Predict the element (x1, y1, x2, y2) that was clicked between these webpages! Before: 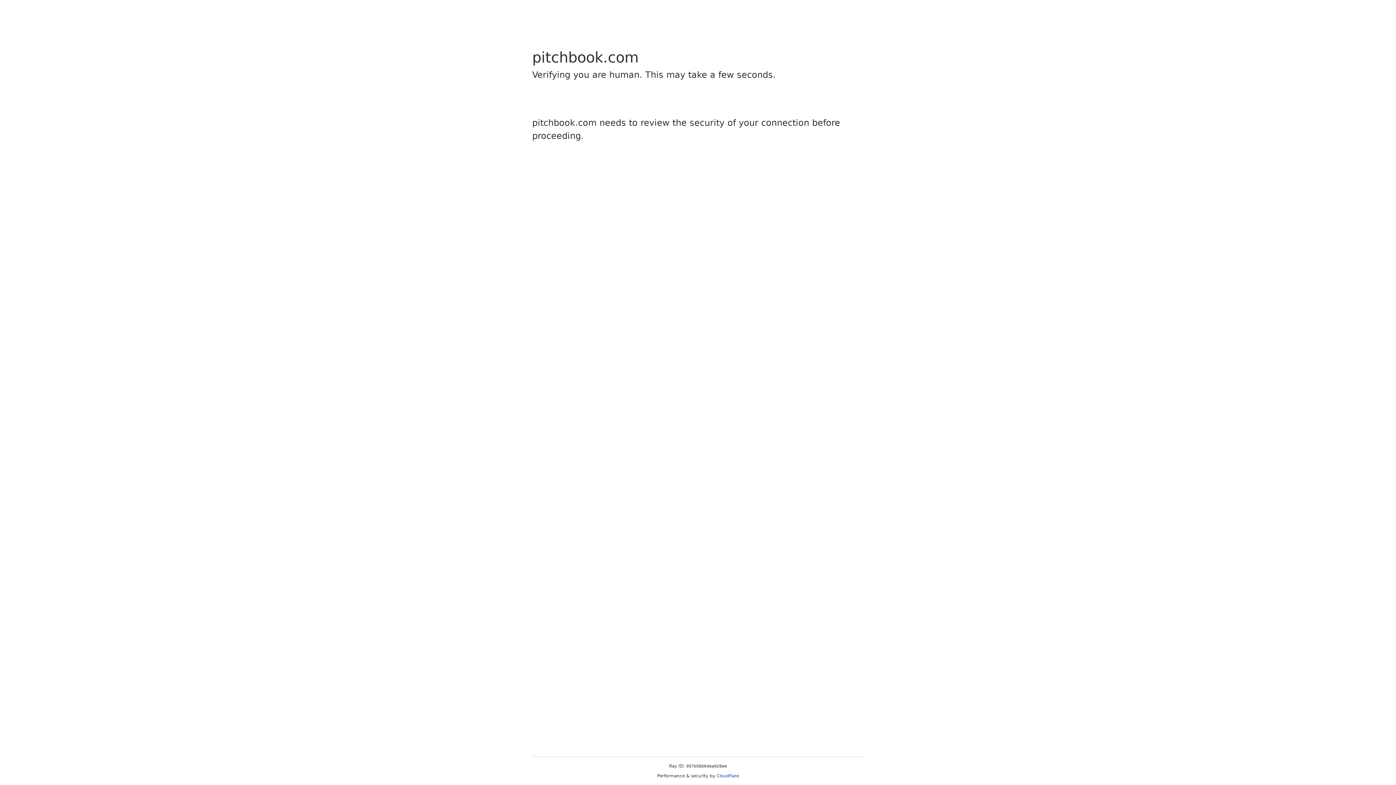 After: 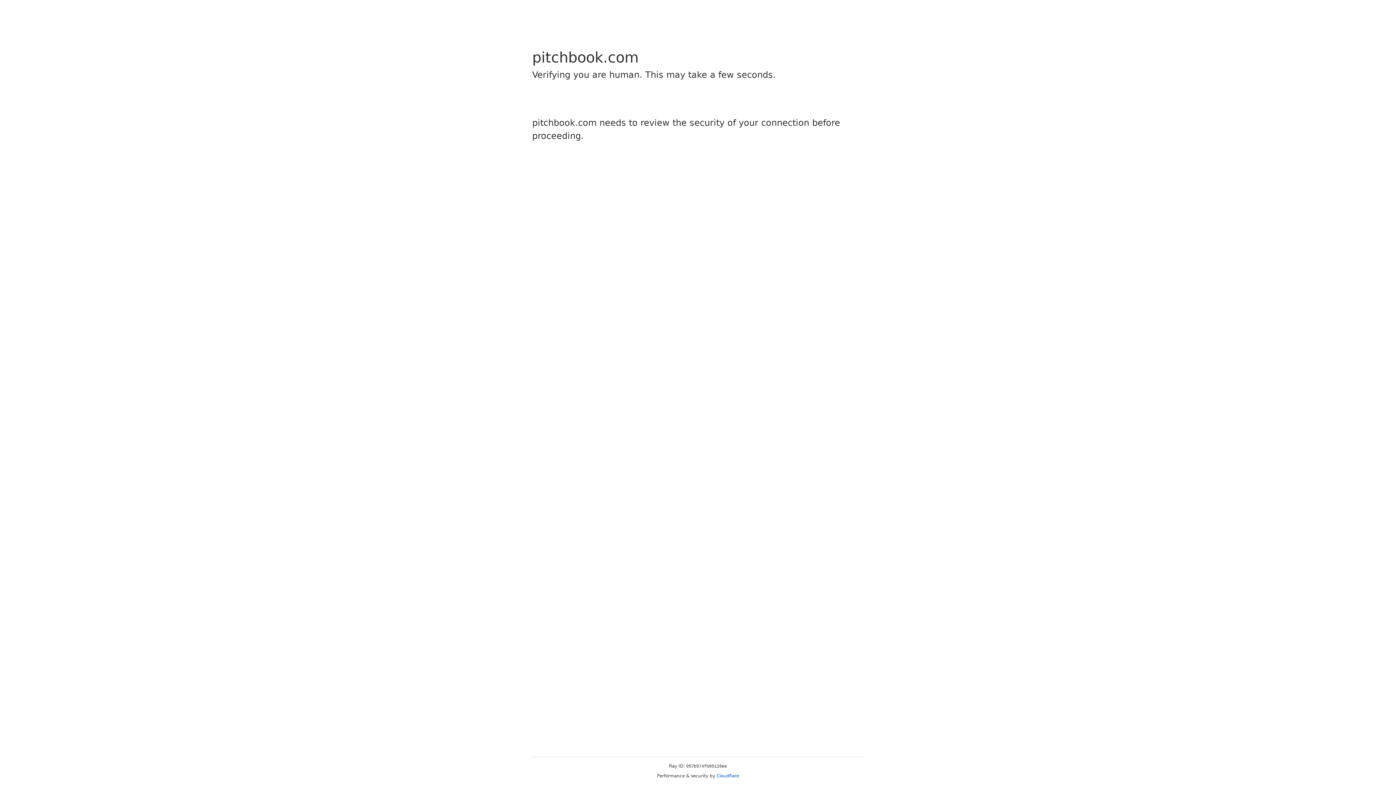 Action: bbox: (716, 773, 739, 778) label: Cloudflare